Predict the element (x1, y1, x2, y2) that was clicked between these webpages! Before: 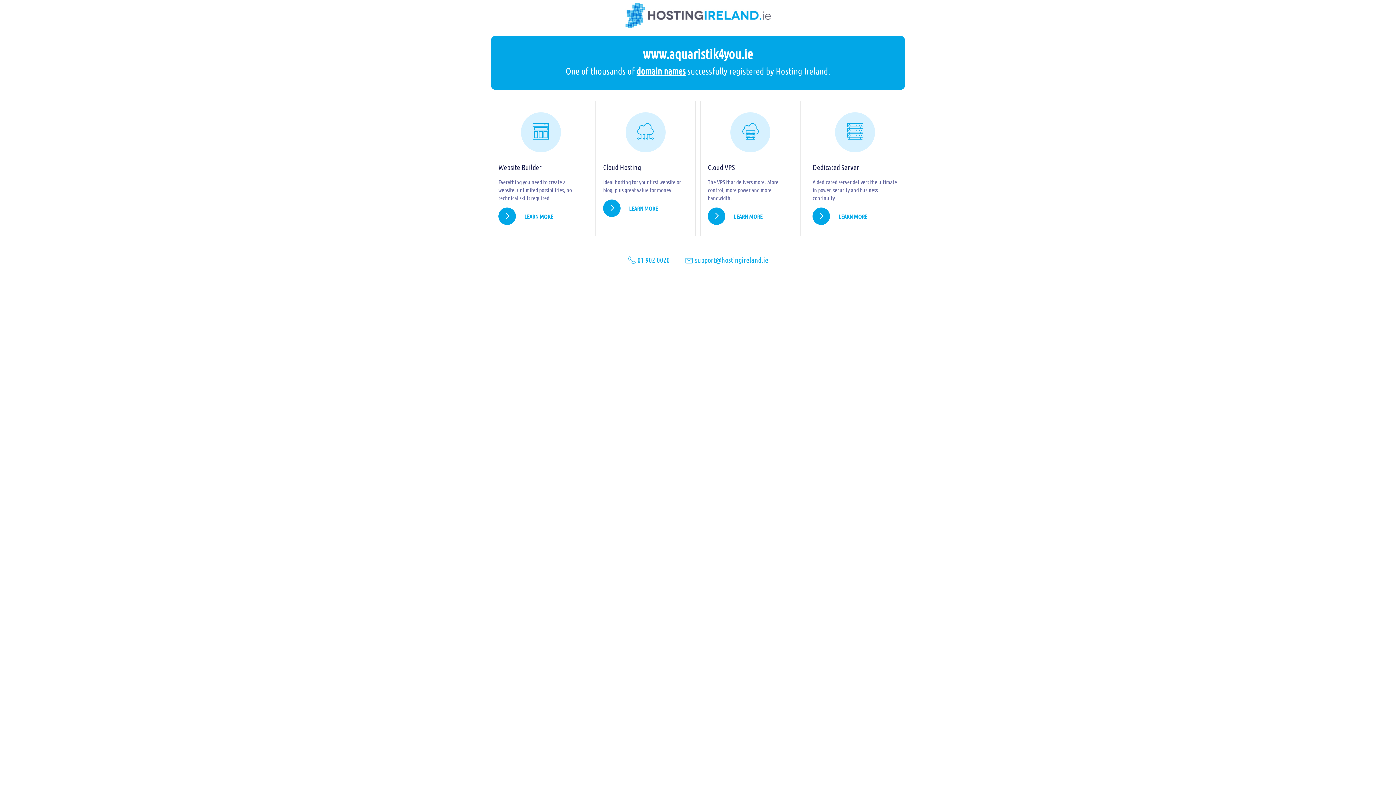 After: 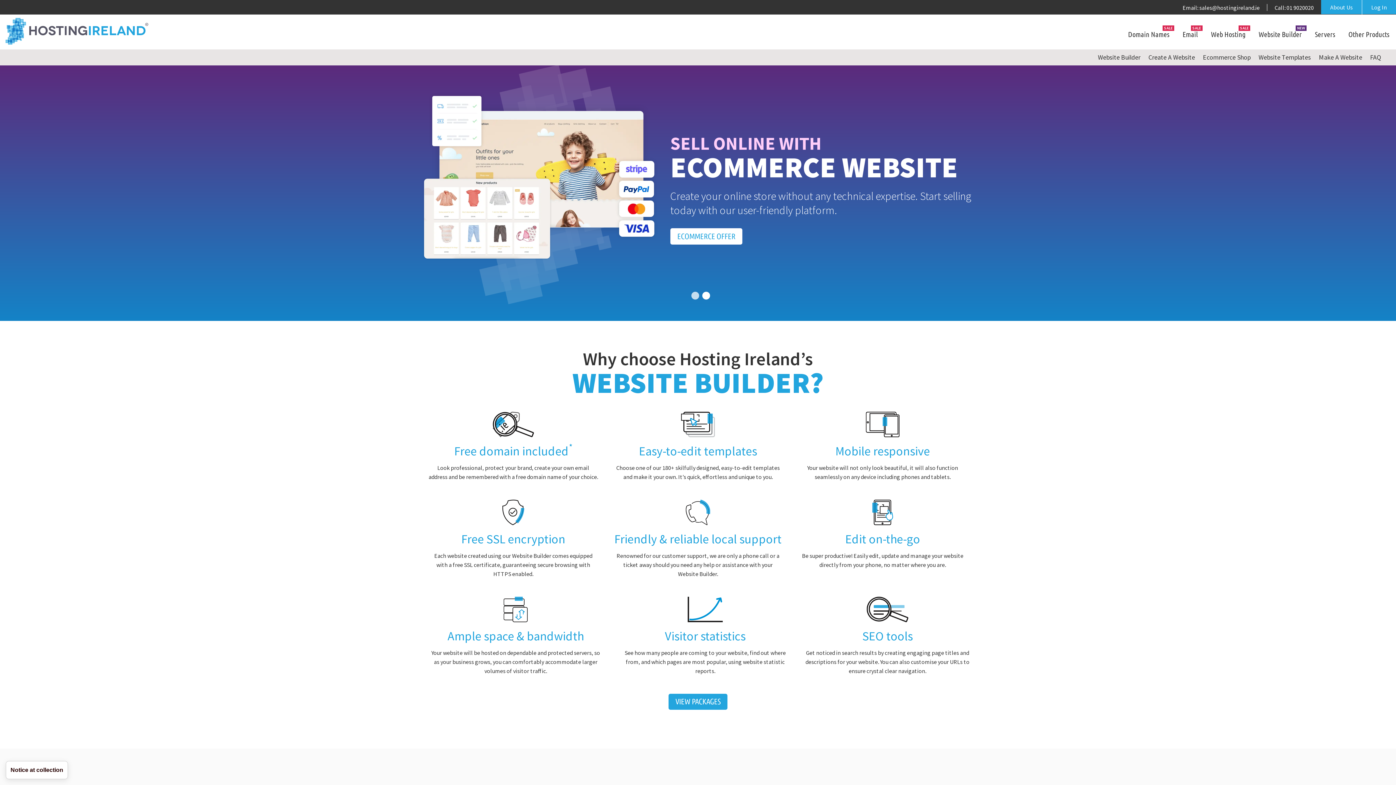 Action: bbox: (498, 207, 568, 224) label: LEARN MORE